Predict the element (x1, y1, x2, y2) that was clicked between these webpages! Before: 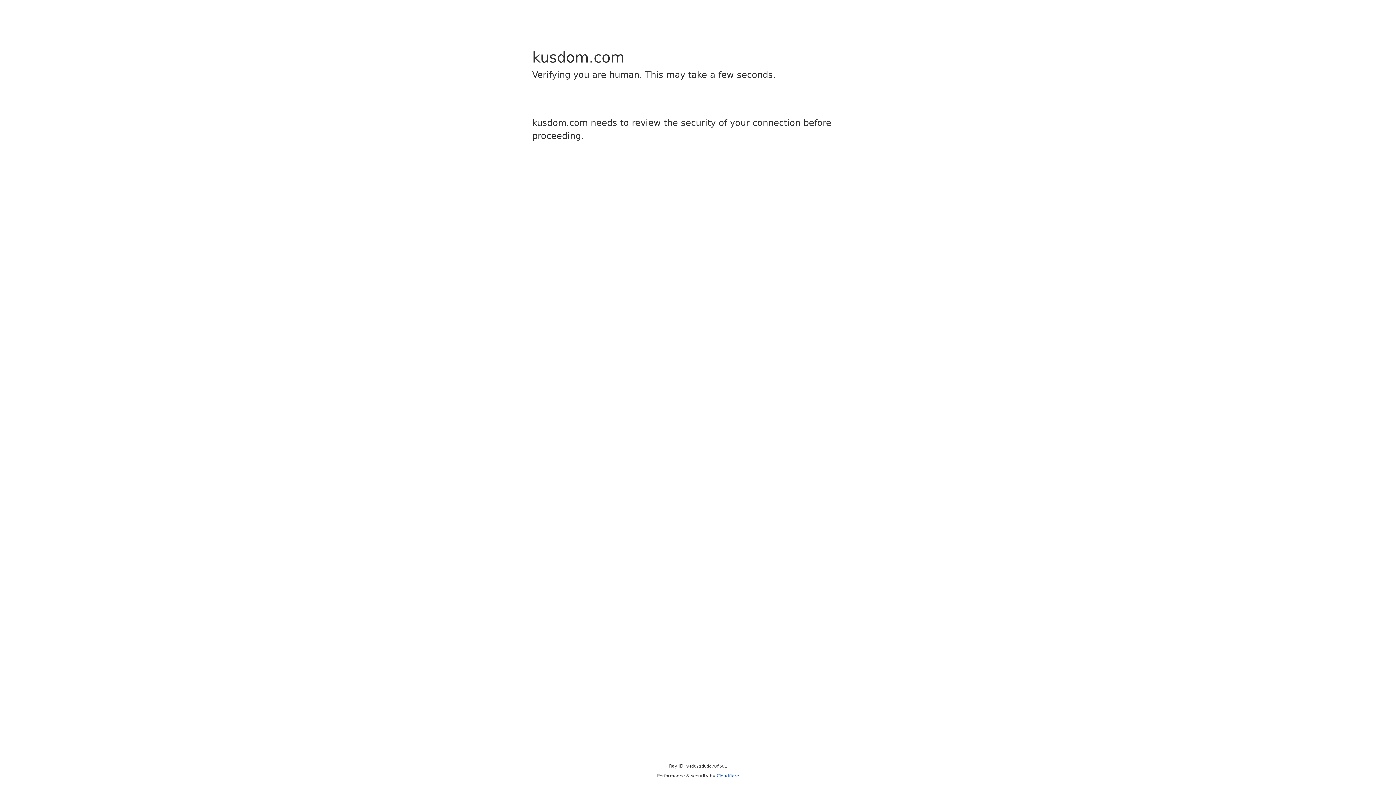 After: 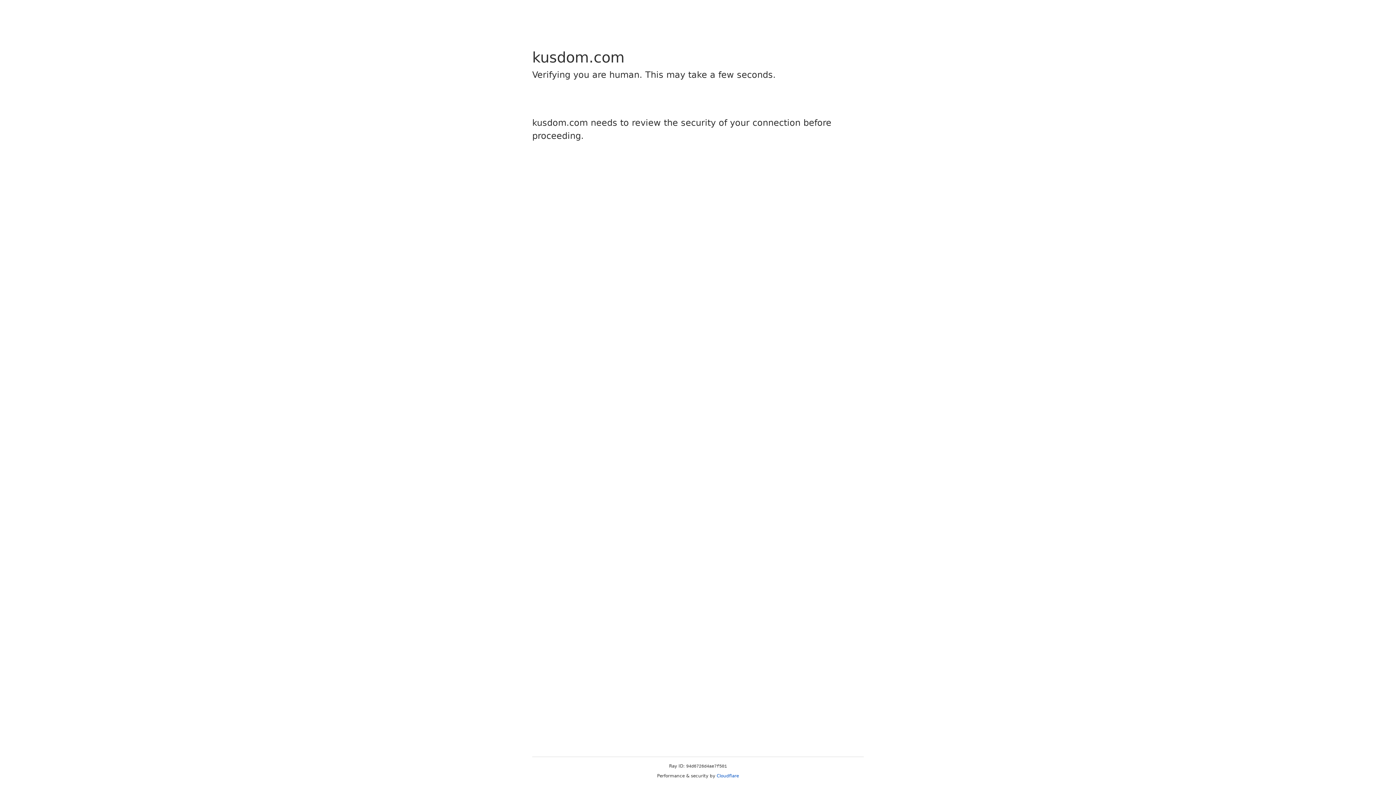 Action: label: Cloudflare bbox: (716, 773, 739, 778)